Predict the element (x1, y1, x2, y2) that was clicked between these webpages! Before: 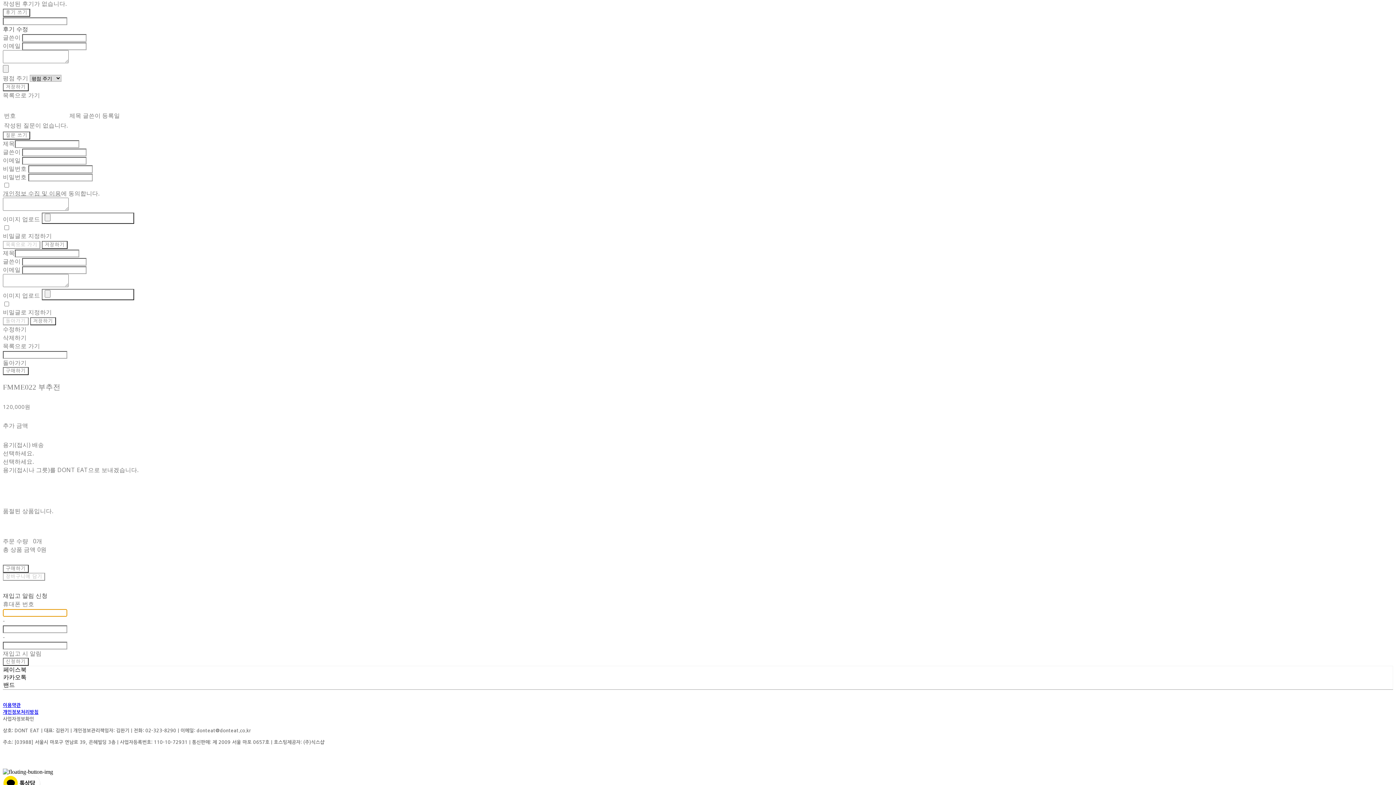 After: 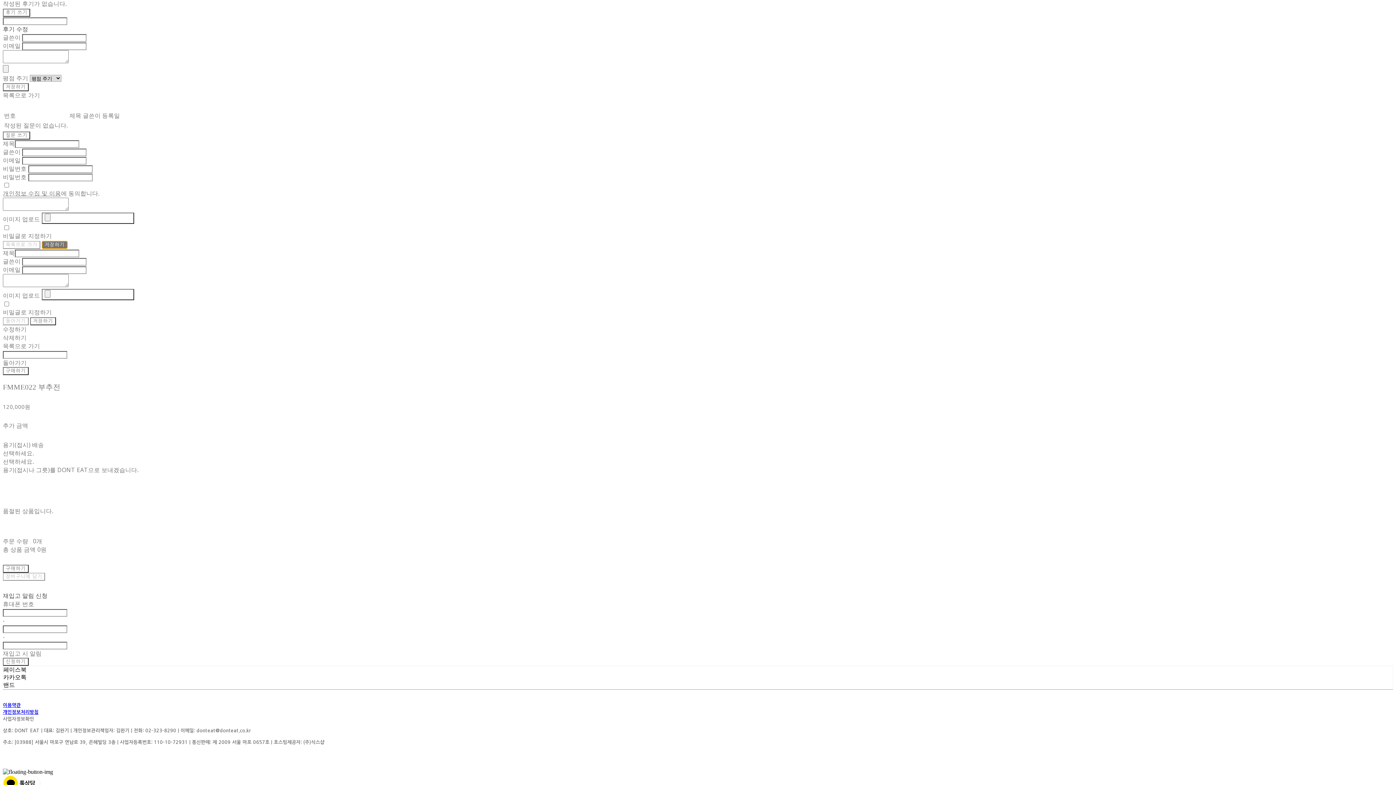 Action: bbox: (41, 241, 67, 249) label: 저장하기